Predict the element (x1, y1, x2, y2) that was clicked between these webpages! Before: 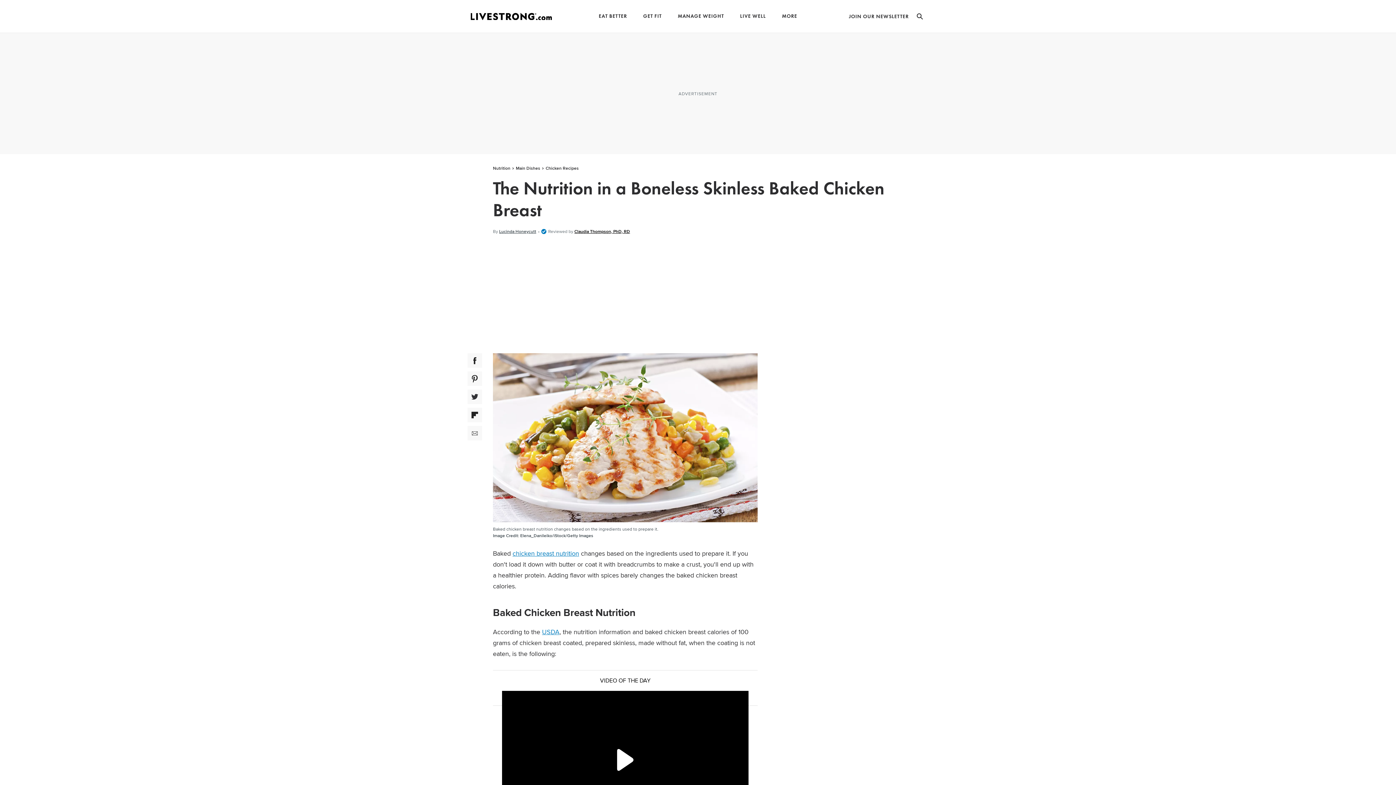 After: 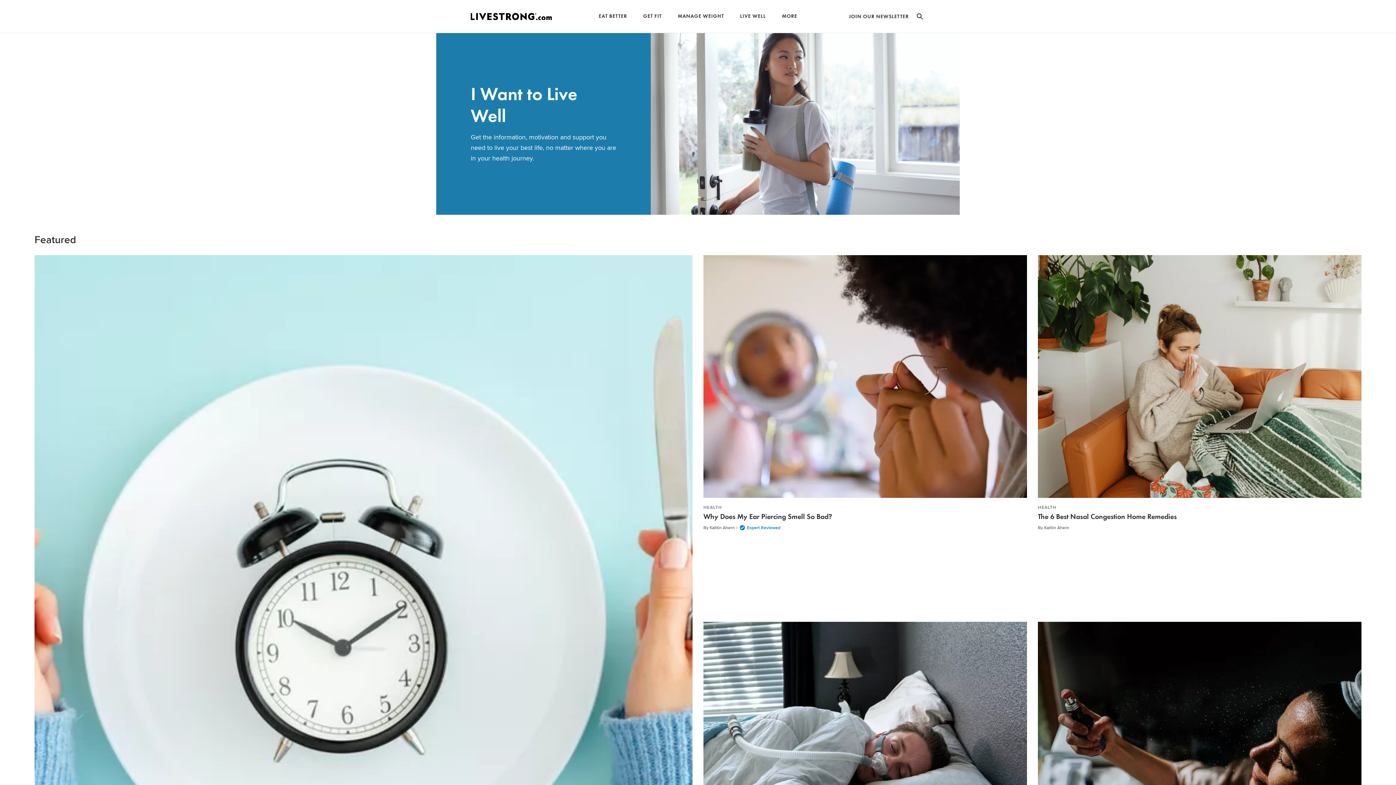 Action: bbox: (740, 13, 766, 18) label: LIVE WELL